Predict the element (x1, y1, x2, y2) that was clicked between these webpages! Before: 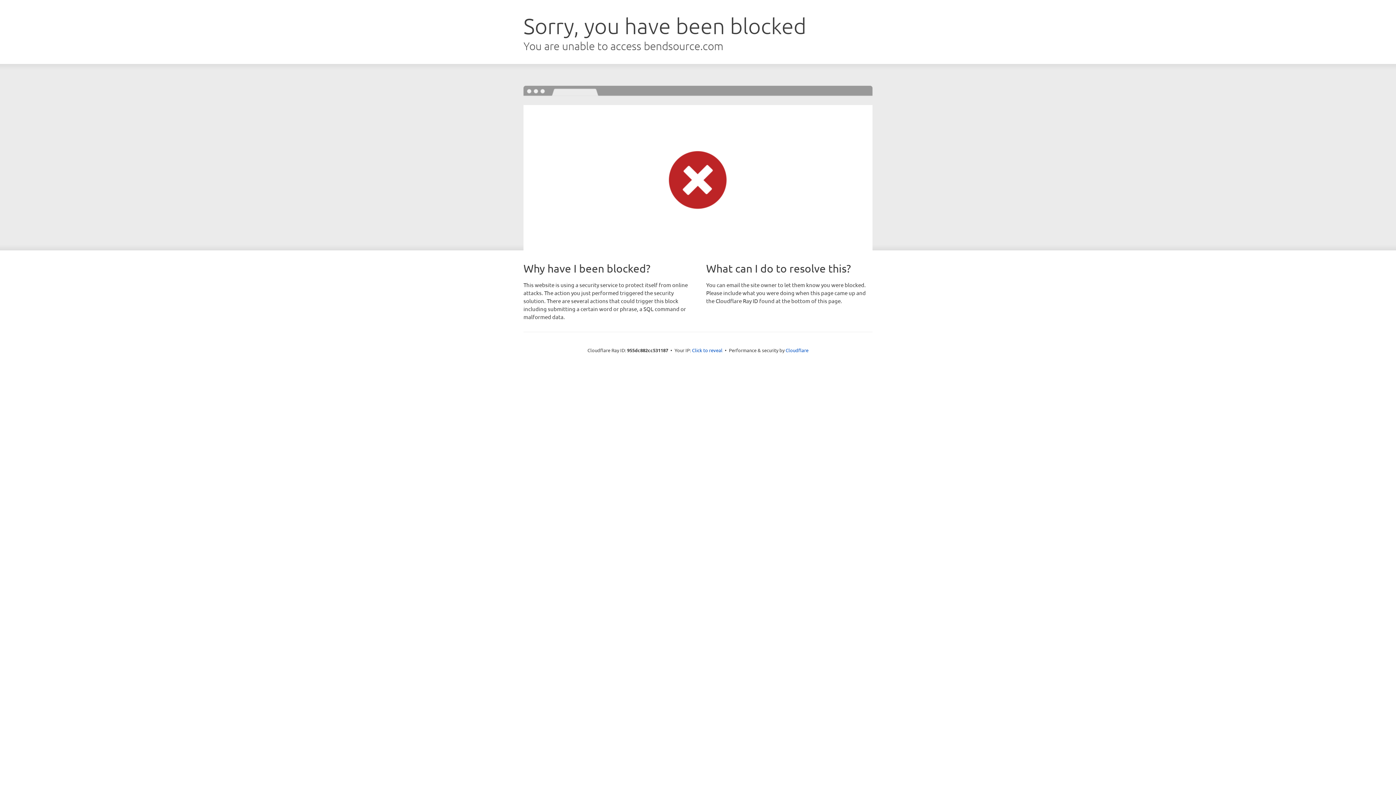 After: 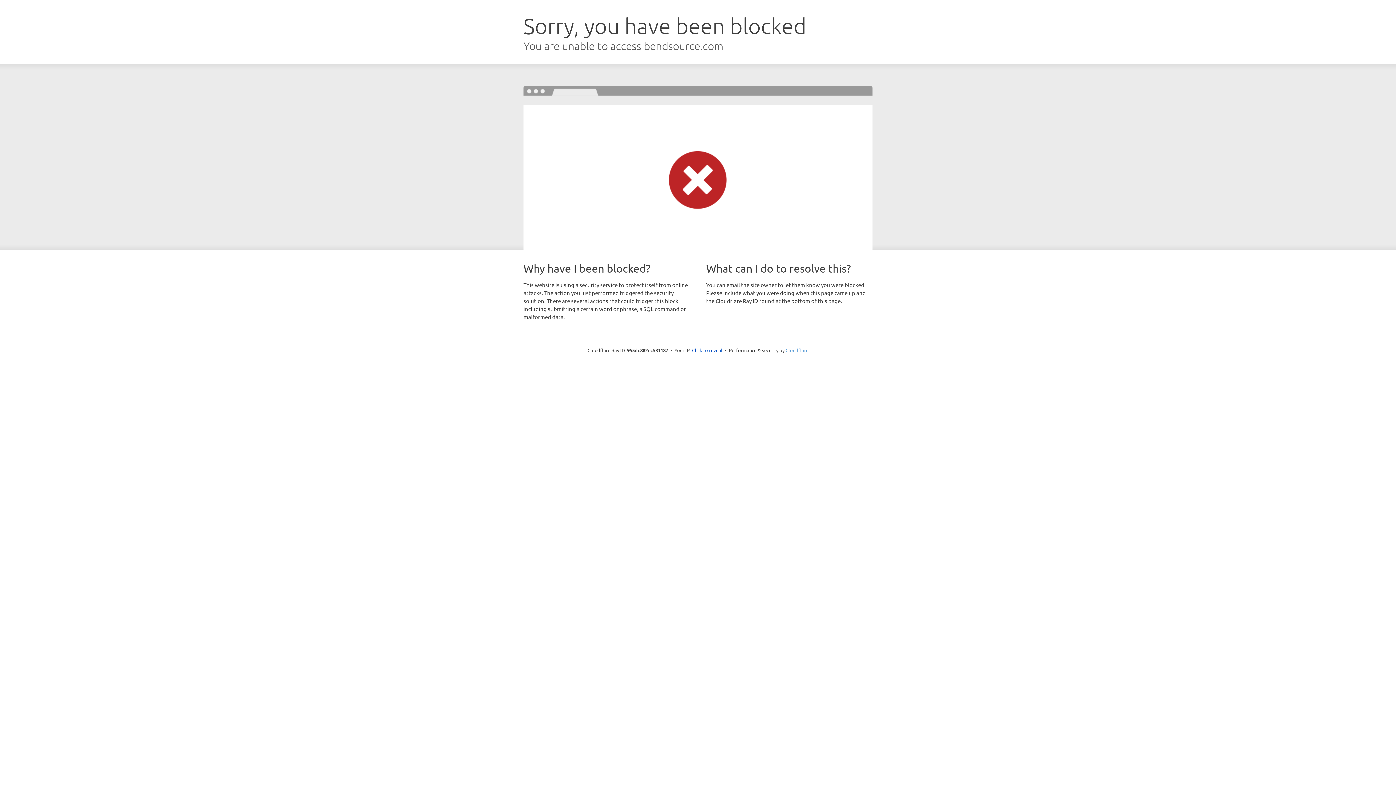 Action: bbox: (785, 347, 808, 353) label: Cloudflare